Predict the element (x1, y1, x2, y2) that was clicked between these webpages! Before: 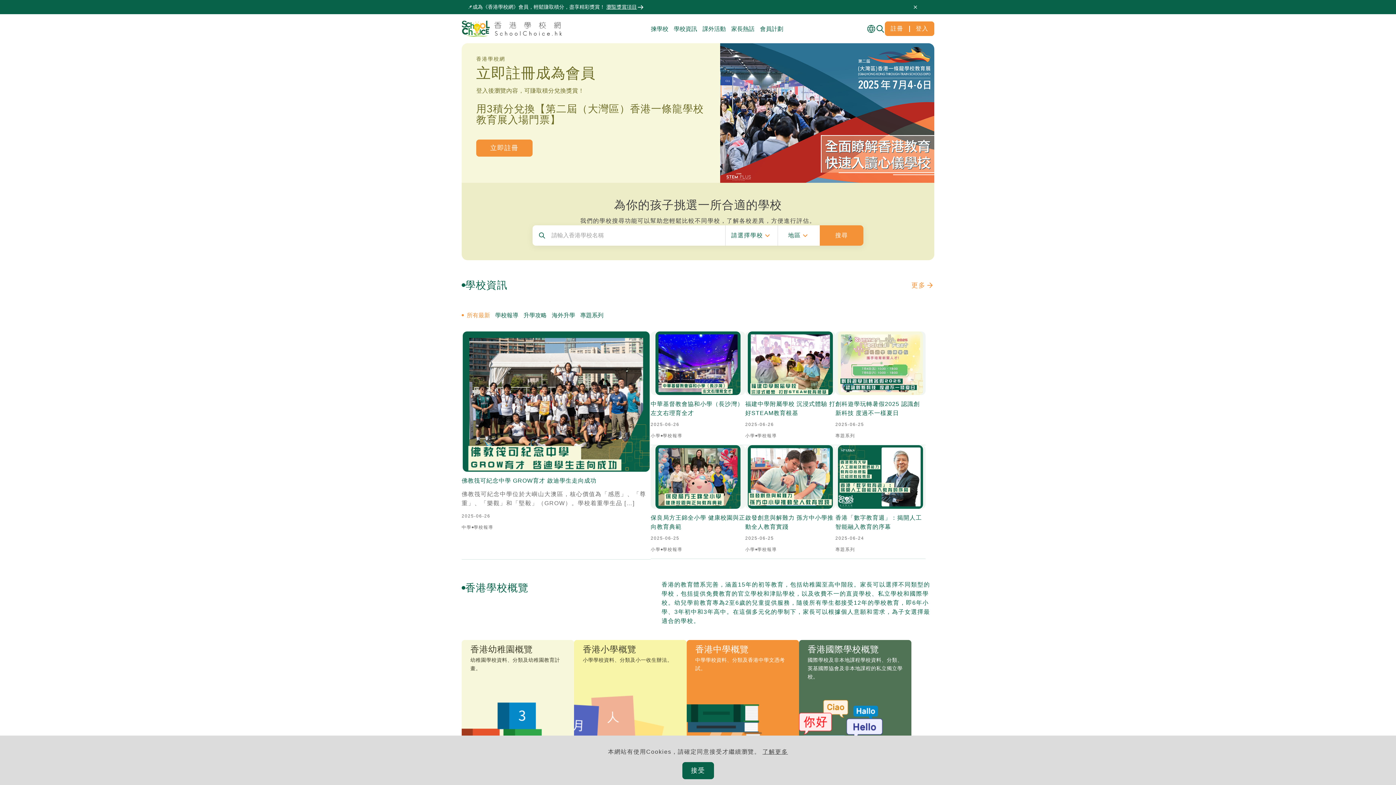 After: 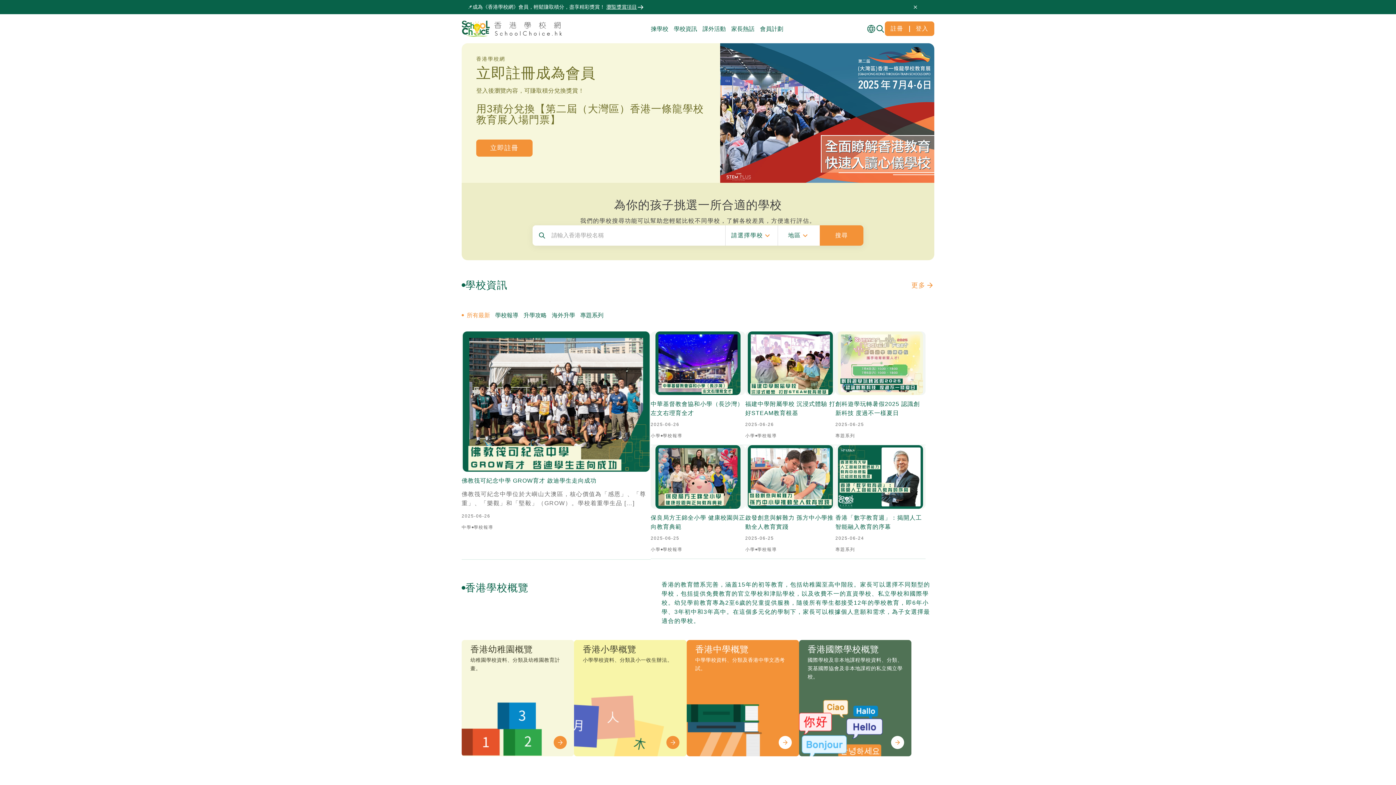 Action: label: 接受 bbox: (682, 762, 714, 779)